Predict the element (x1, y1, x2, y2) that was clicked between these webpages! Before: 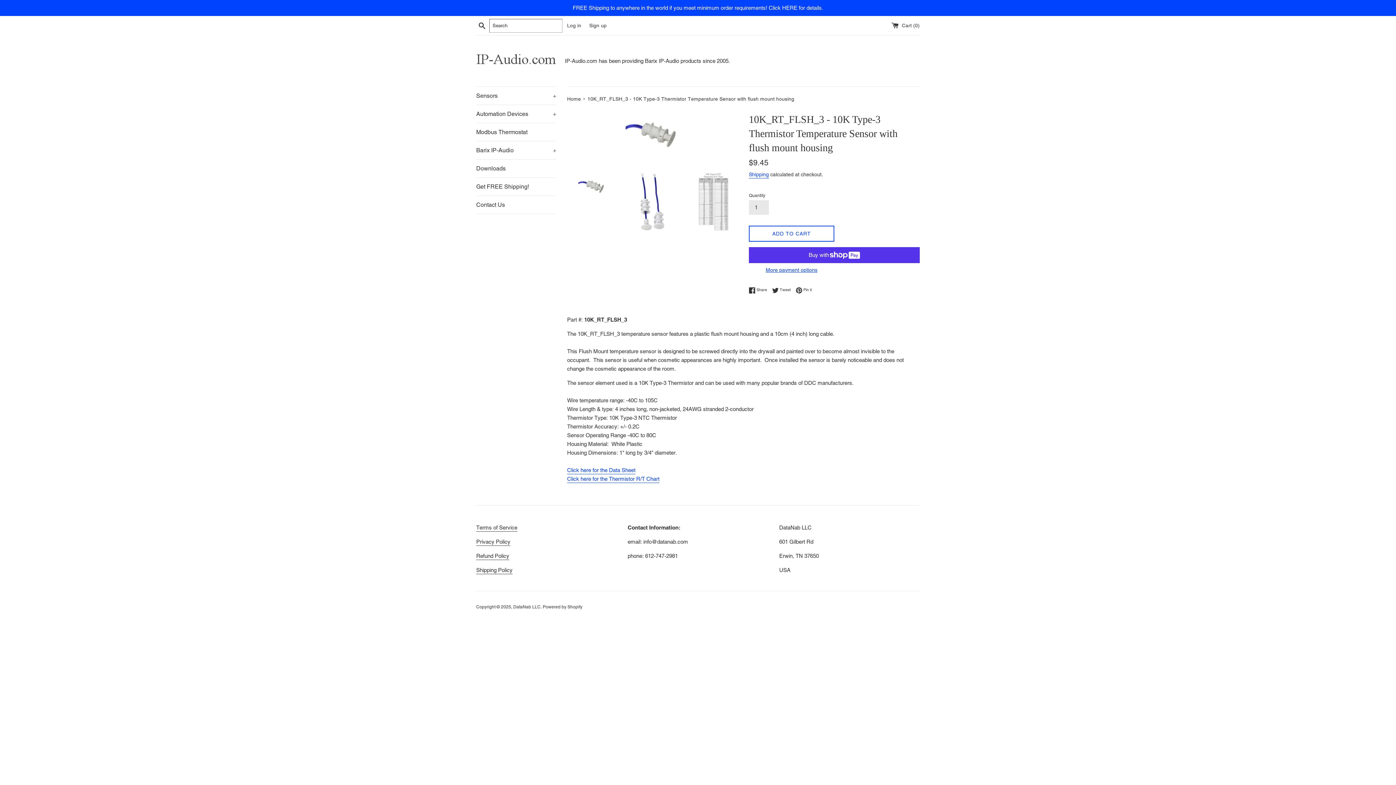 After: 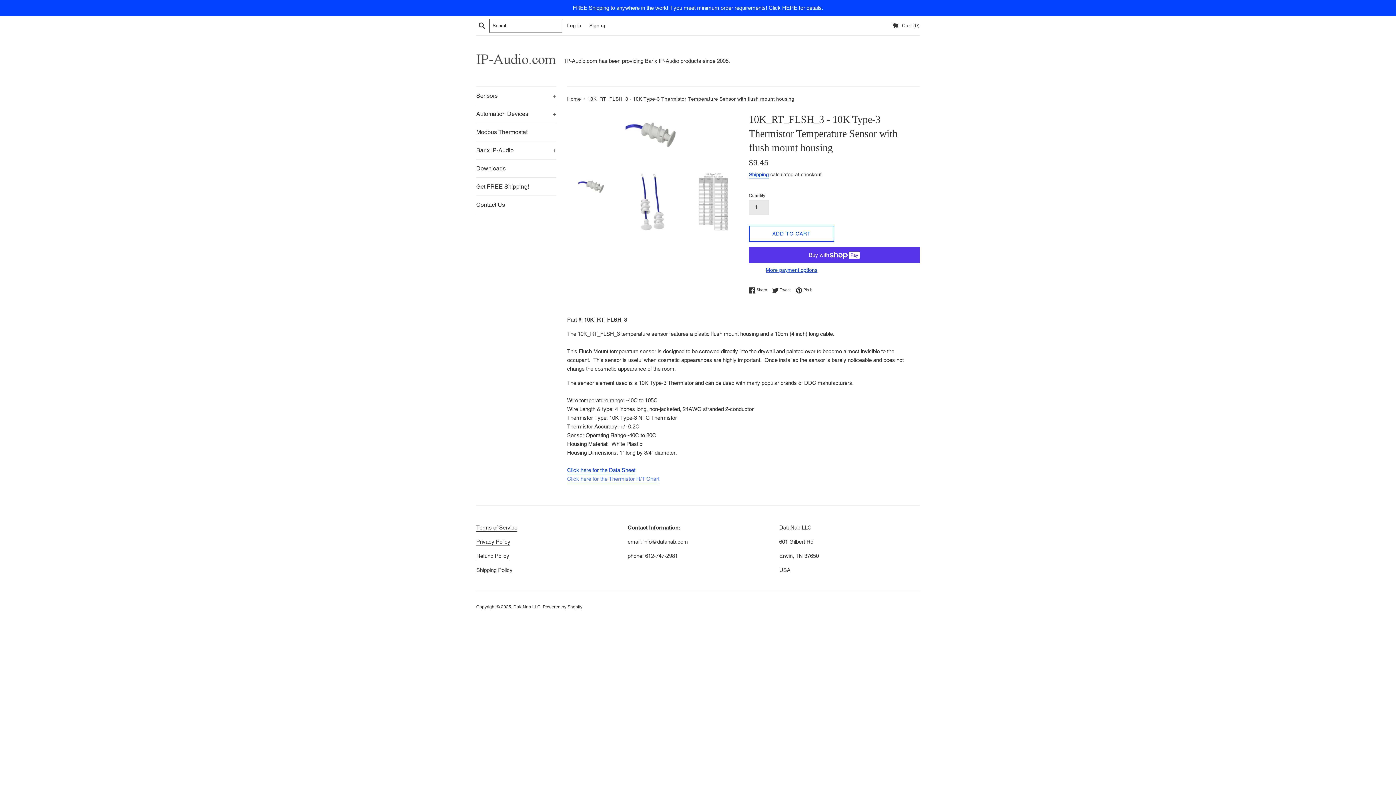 Action: bbox: (567, 476, 659, 483) label: Click here for the Thermistor R/T Chart